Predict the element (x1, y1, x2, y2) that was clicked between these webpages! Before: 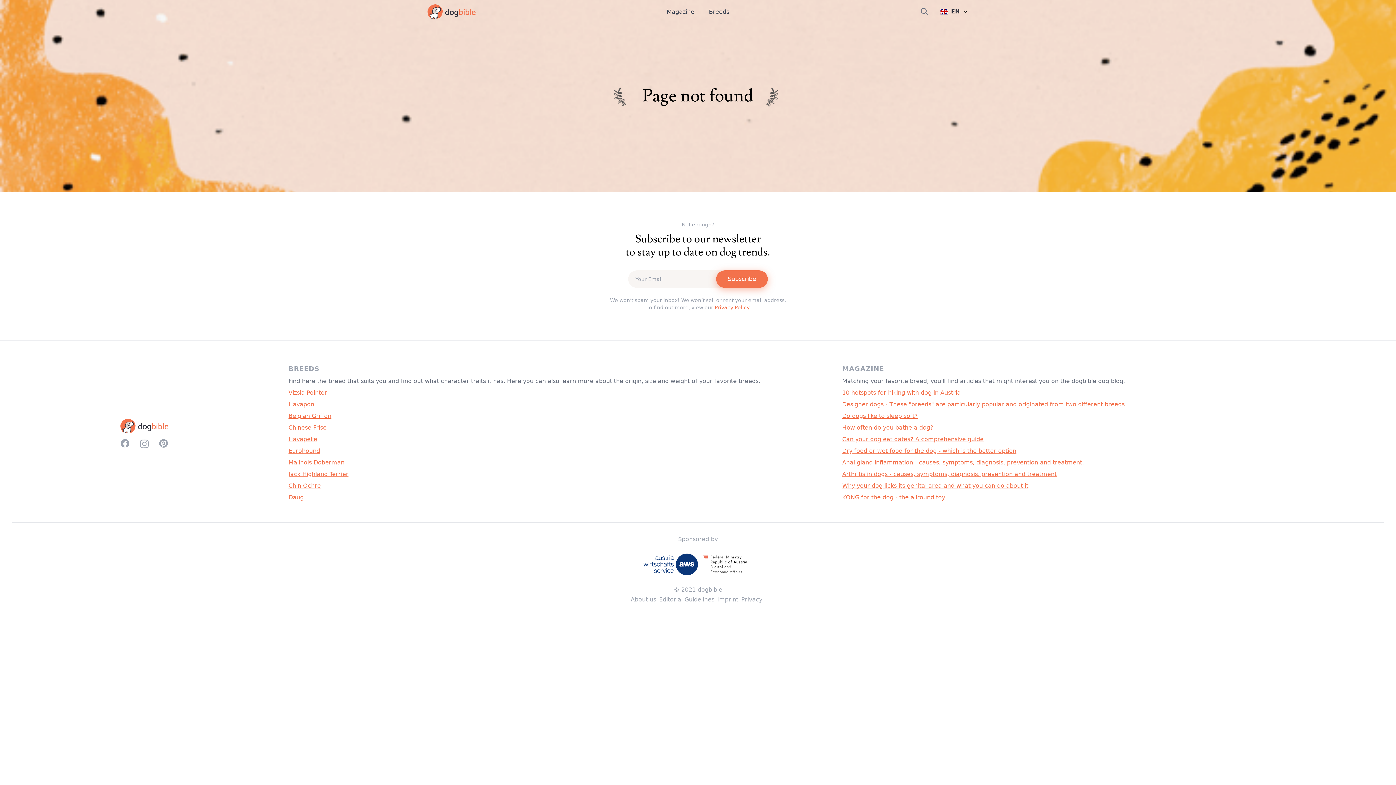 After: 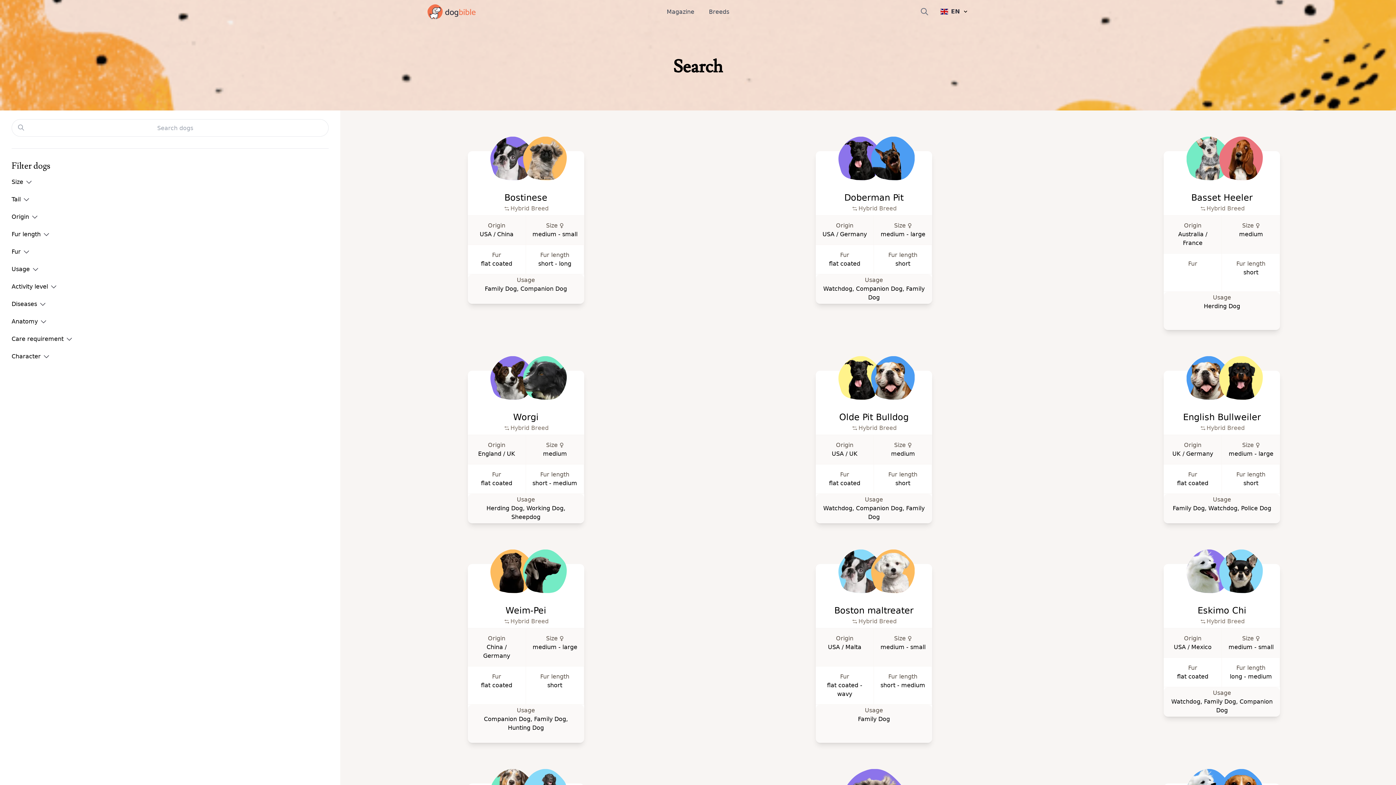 Action: bbox: (920, 7, 940, 16)